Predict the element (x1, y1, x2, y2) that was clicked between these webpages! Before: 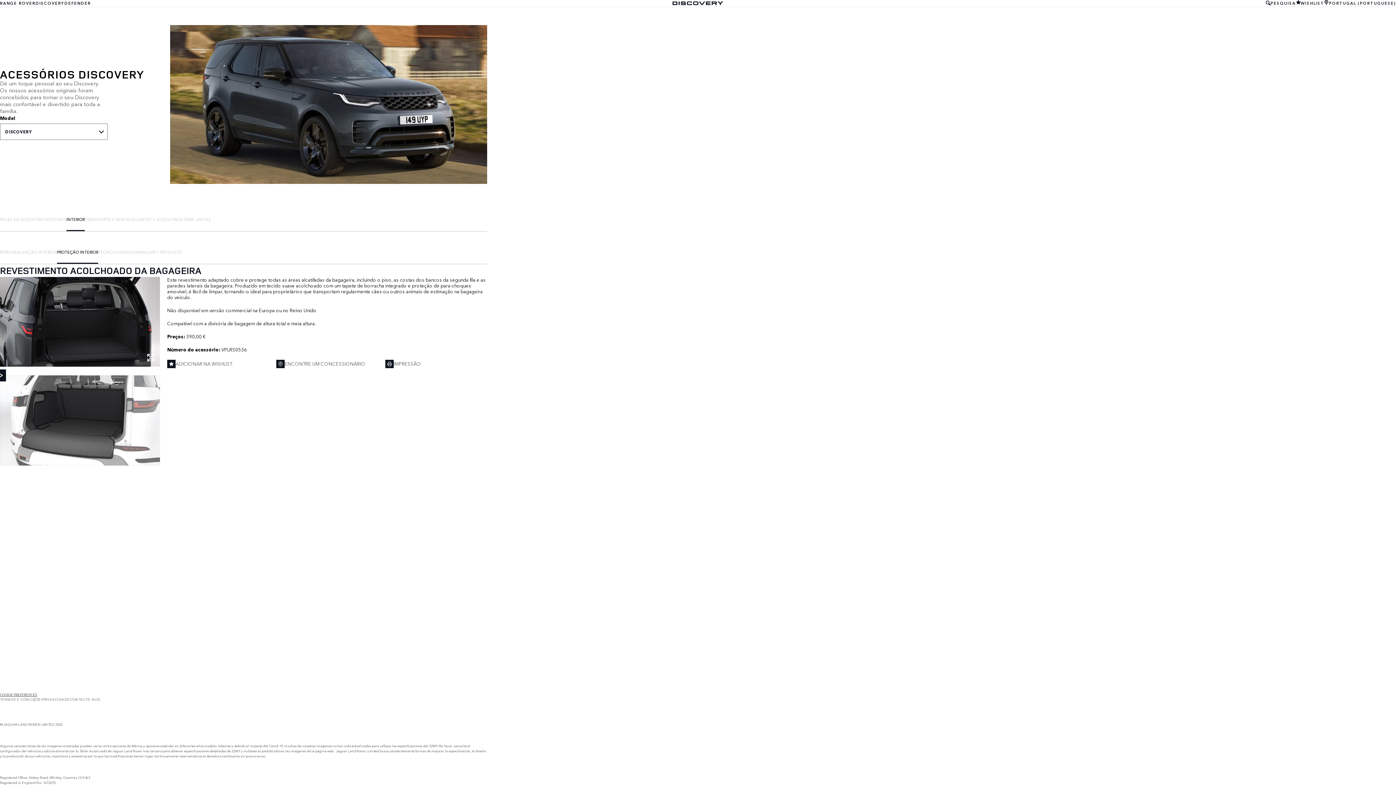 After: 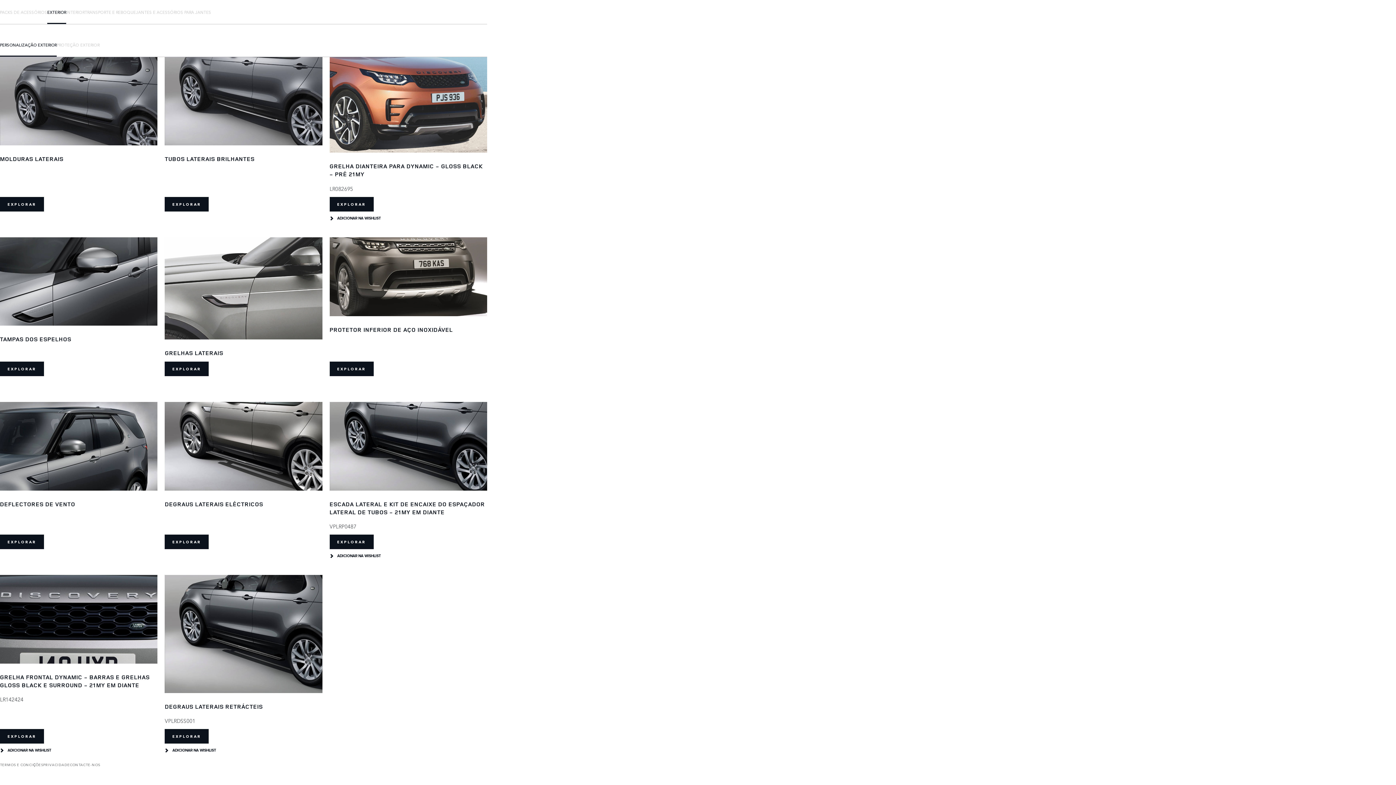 Action: bbox: (46, 206, 66, 230) label: EXTERIOR